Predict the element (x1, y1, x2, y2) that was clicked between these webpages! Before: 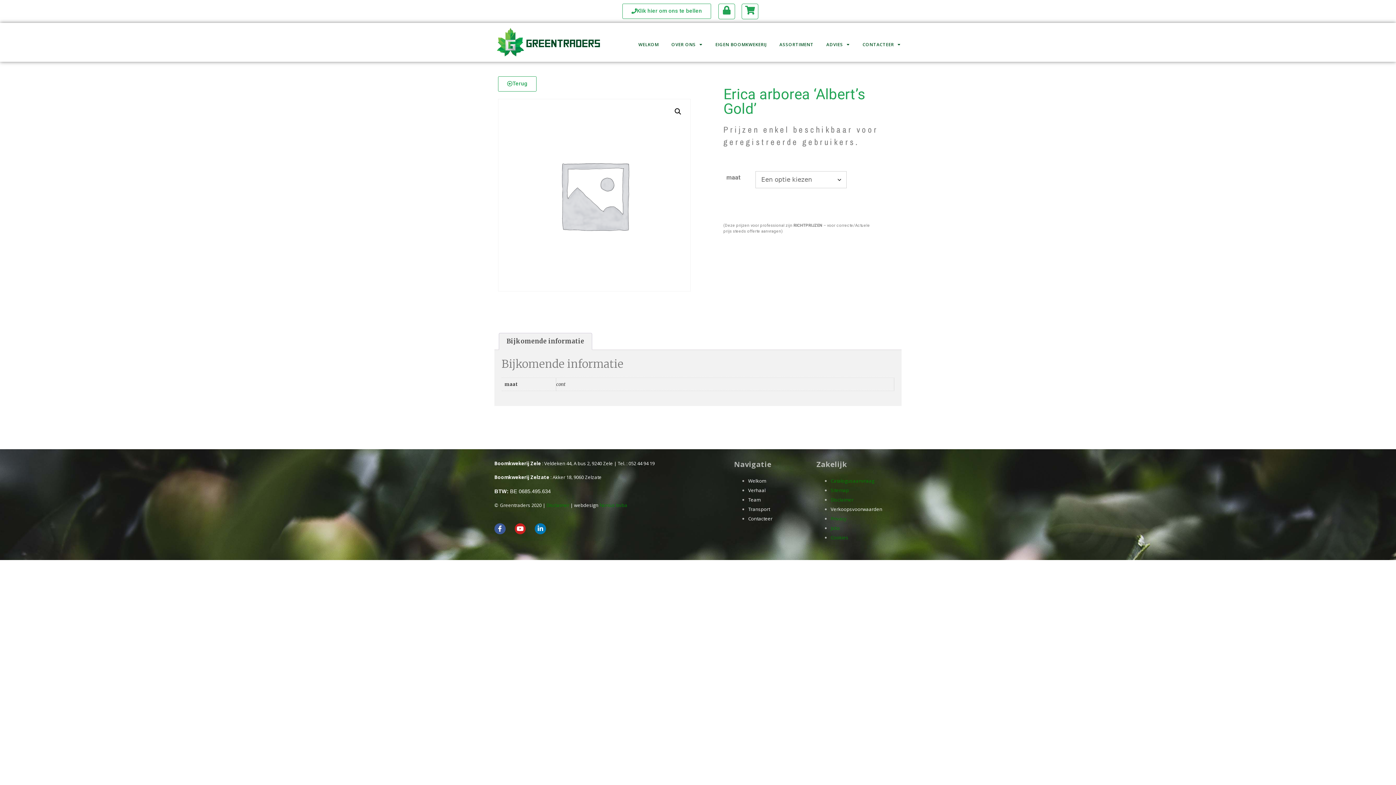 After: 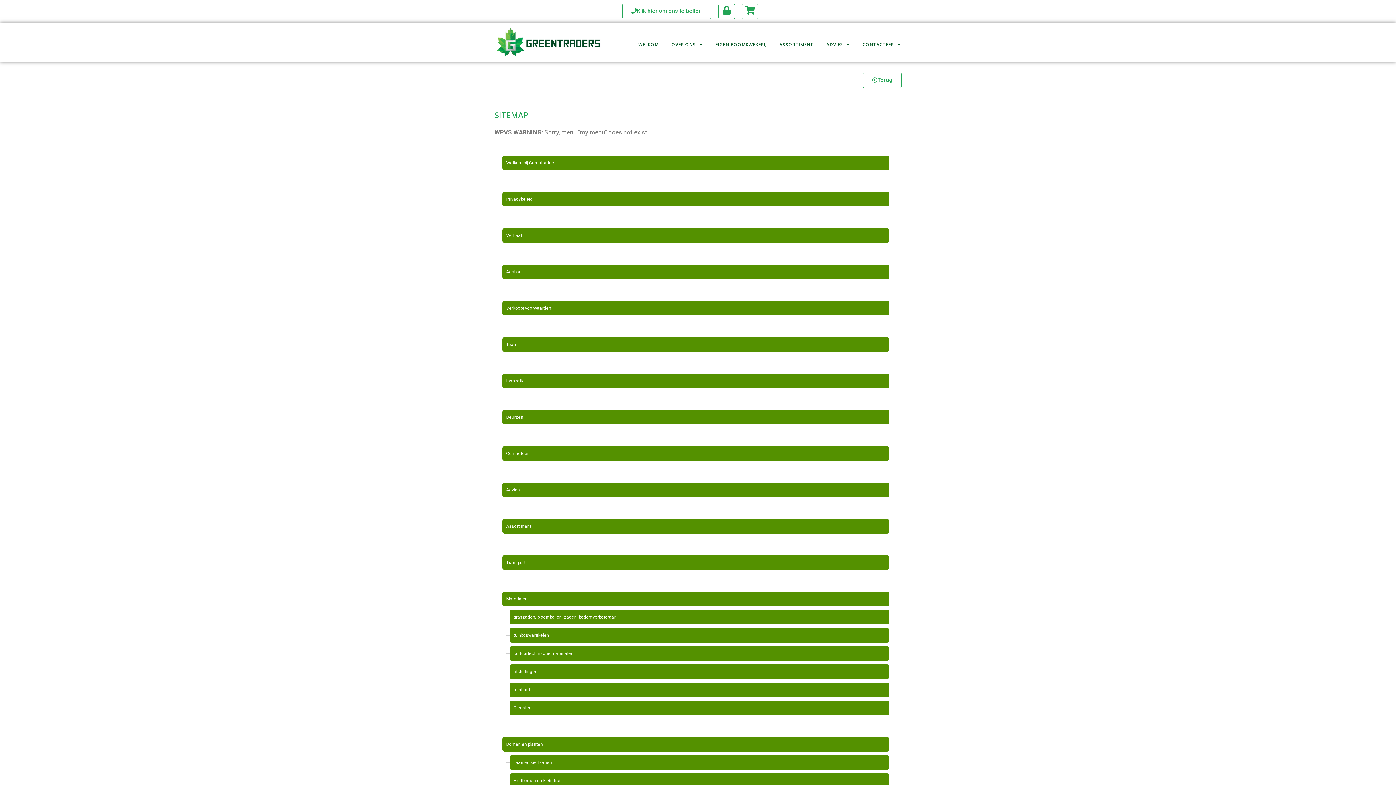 Action: bbox: (830, 487, 849, 493) label: Sitemap